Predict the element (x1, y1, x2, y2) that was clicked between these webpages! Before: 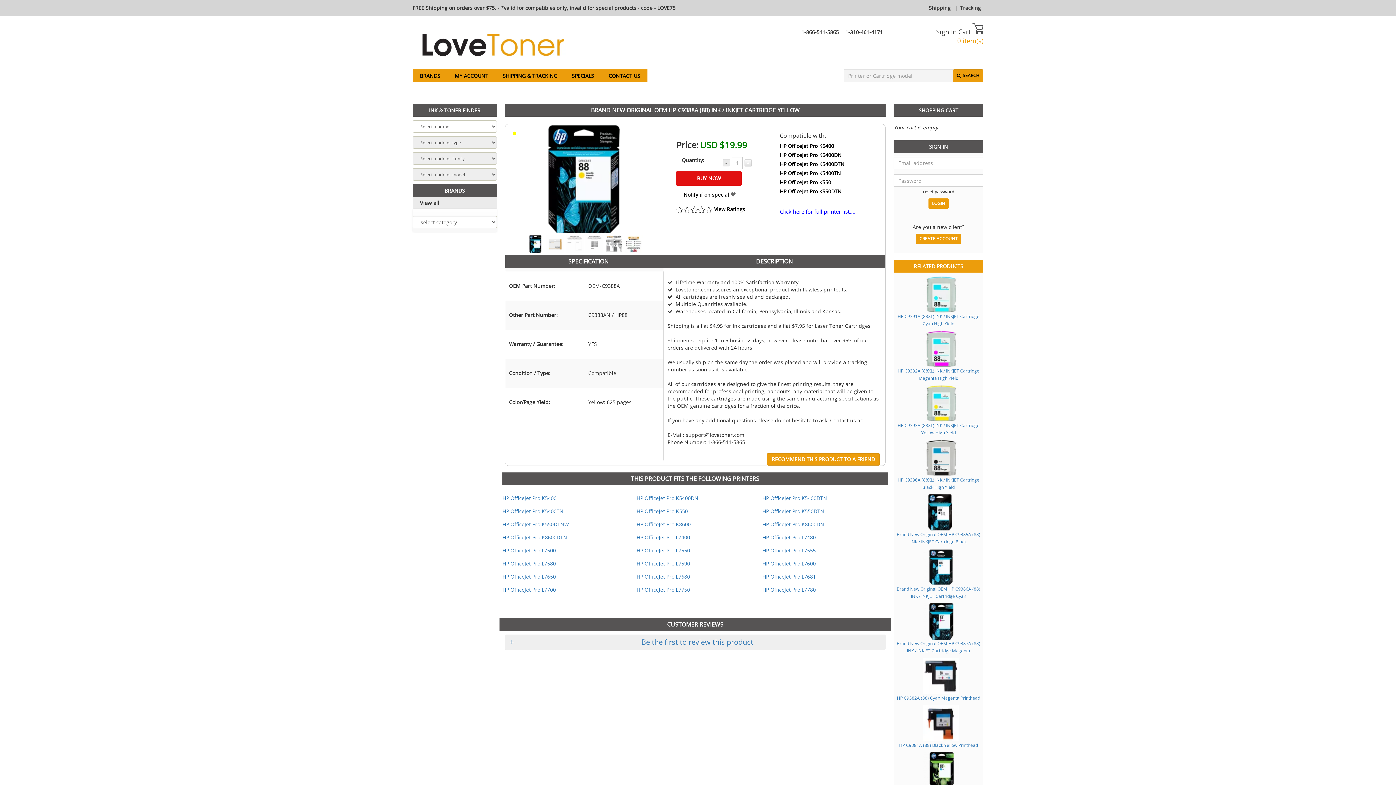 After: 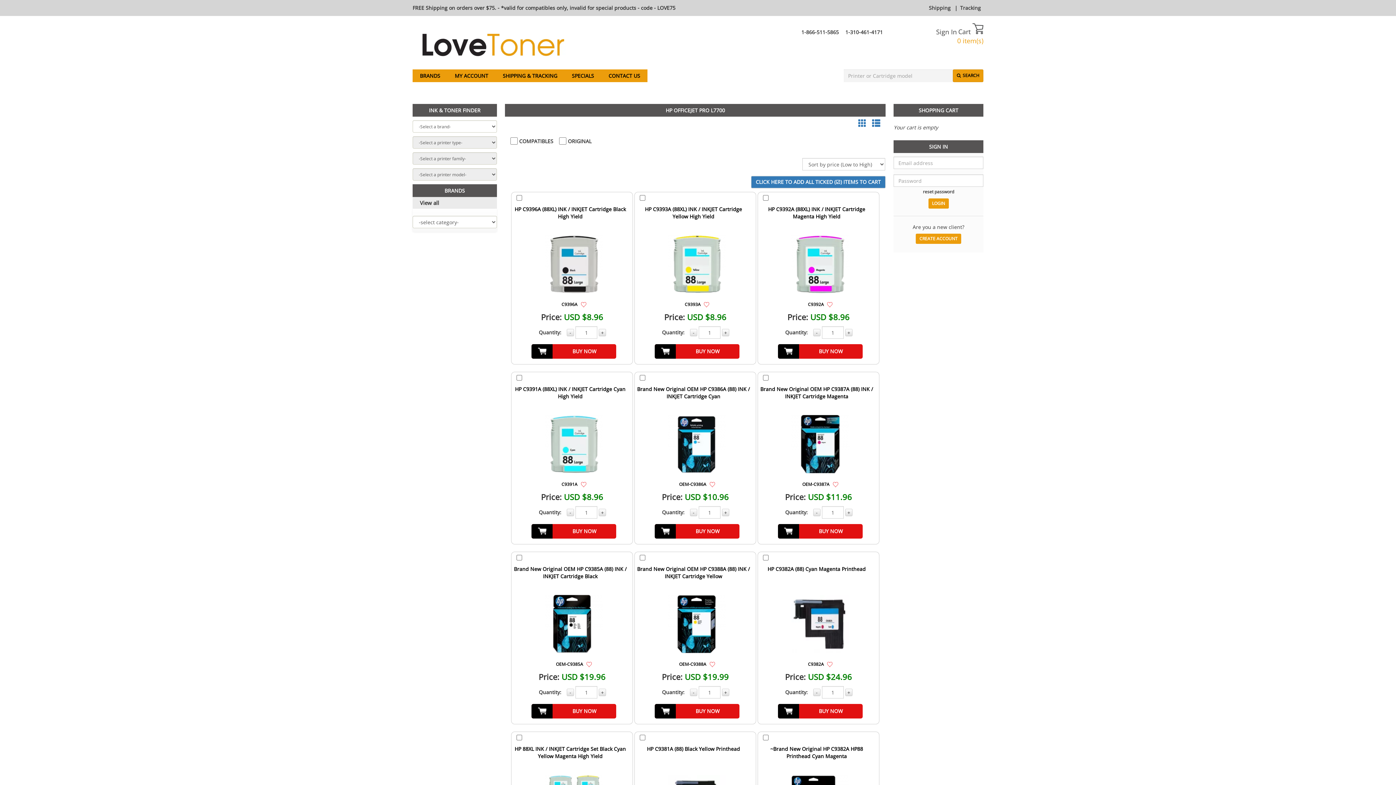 Action: label: HP OfficeJet Pro L7700 bbox: (502, 586, 556, 593)